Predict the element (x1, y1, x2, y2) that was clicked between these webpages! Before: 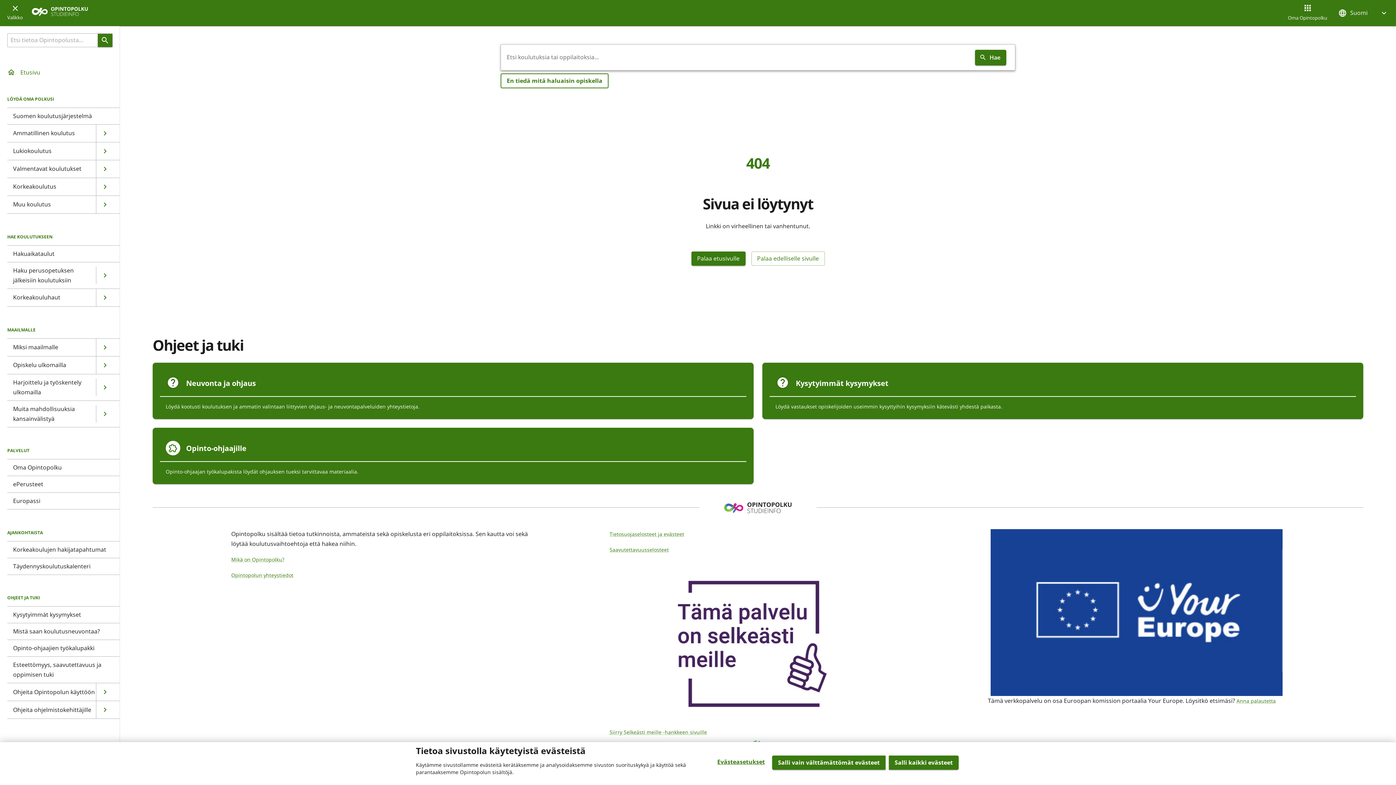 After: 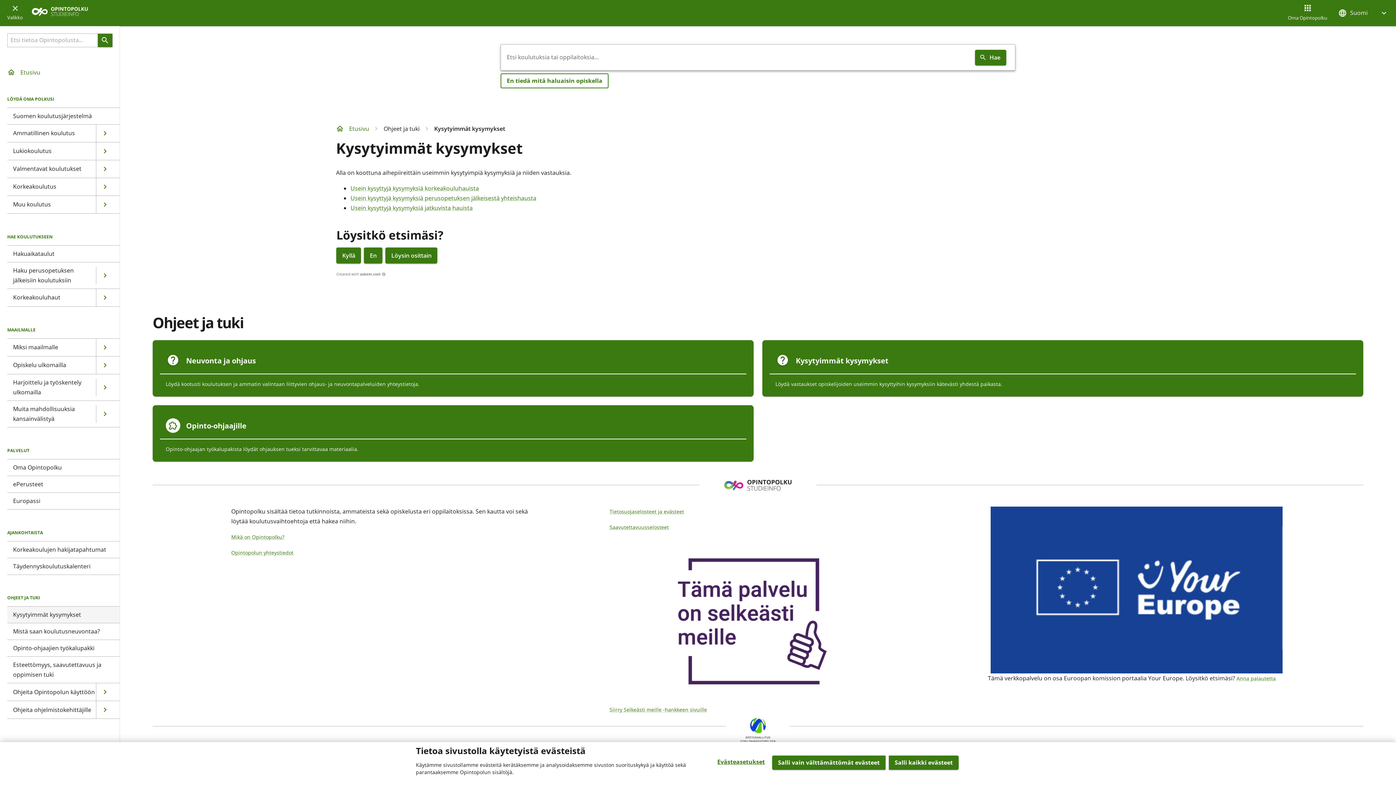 Action: bbox: (7, 606, 119, 623) label: Kysytyimmät kysymykset